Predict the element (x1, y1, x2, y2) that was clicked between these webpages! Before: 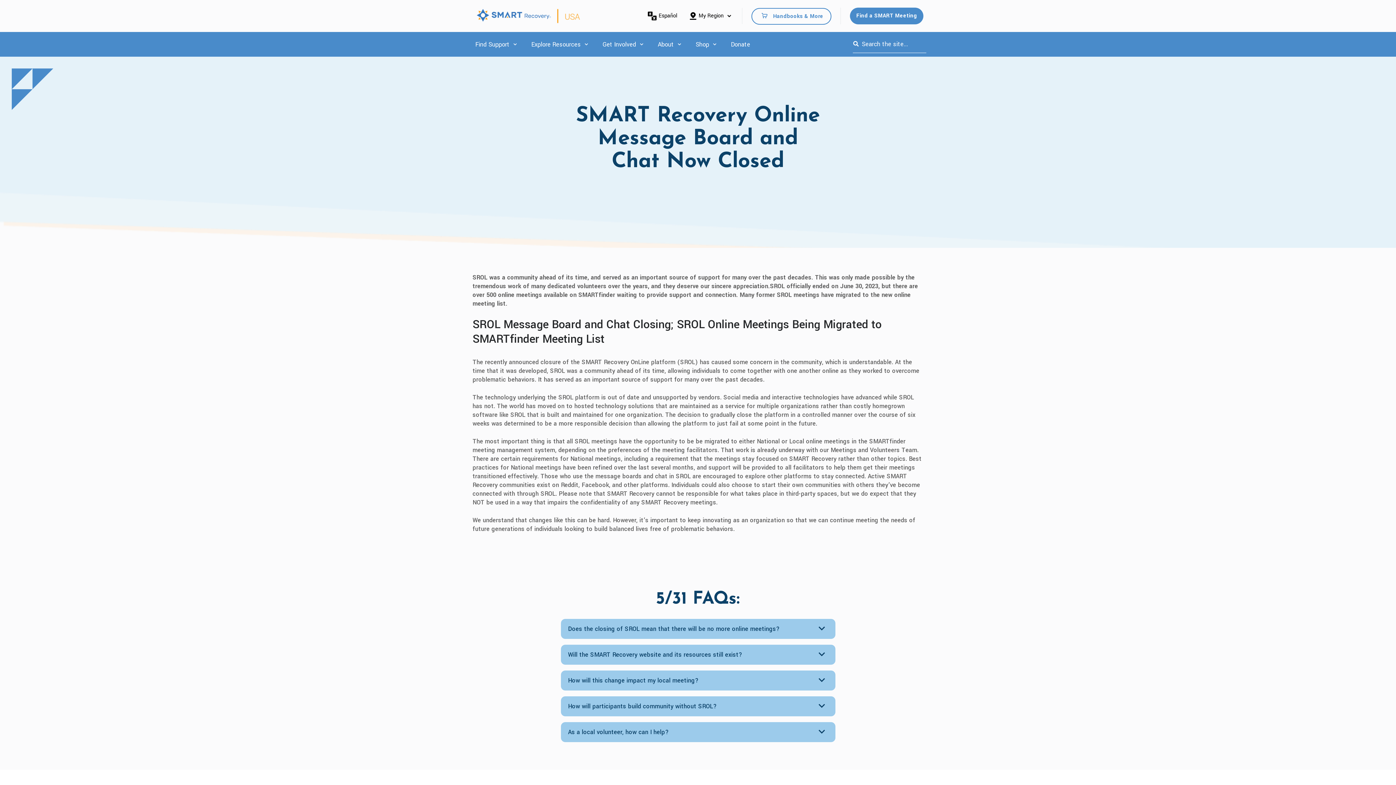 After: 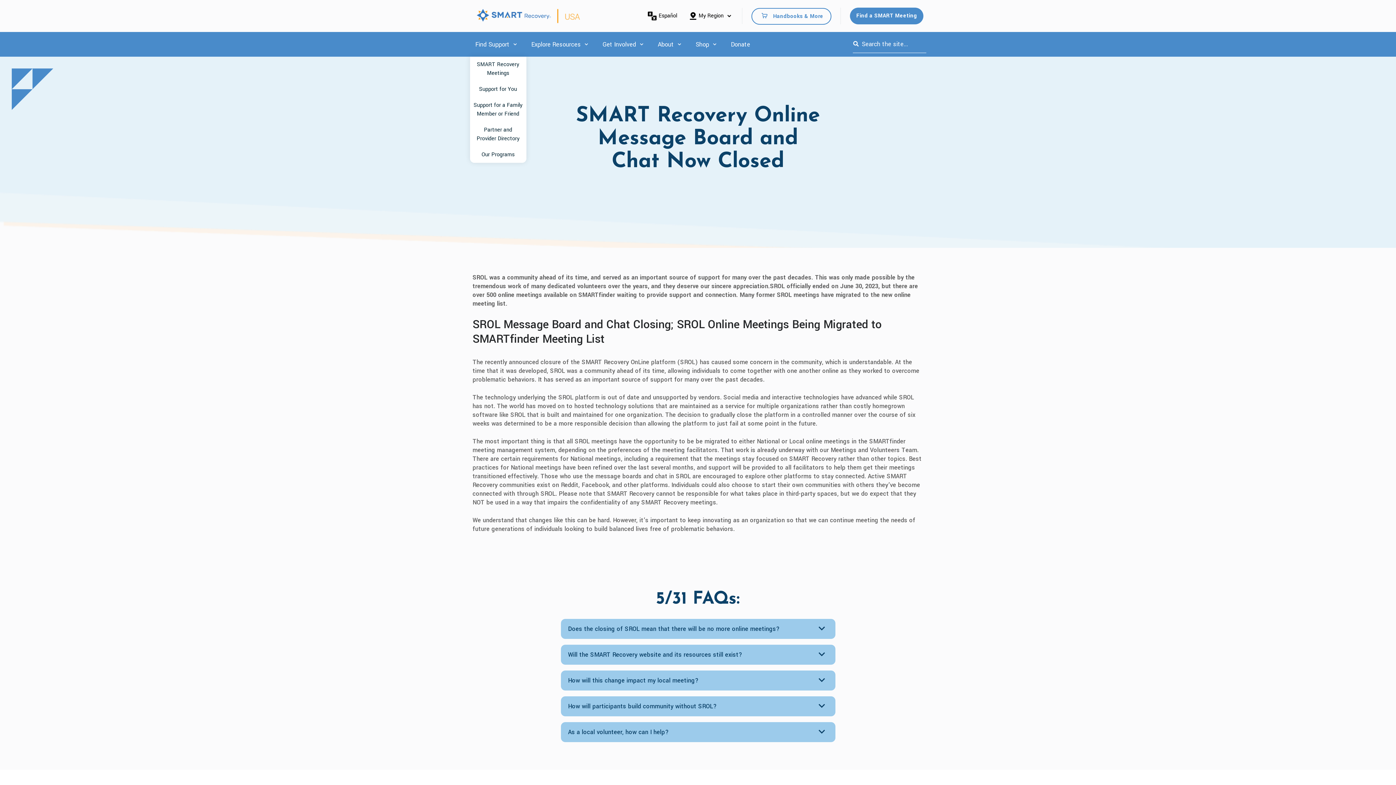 Action: bbox: (475, 39, 509, 49) label: Find Support